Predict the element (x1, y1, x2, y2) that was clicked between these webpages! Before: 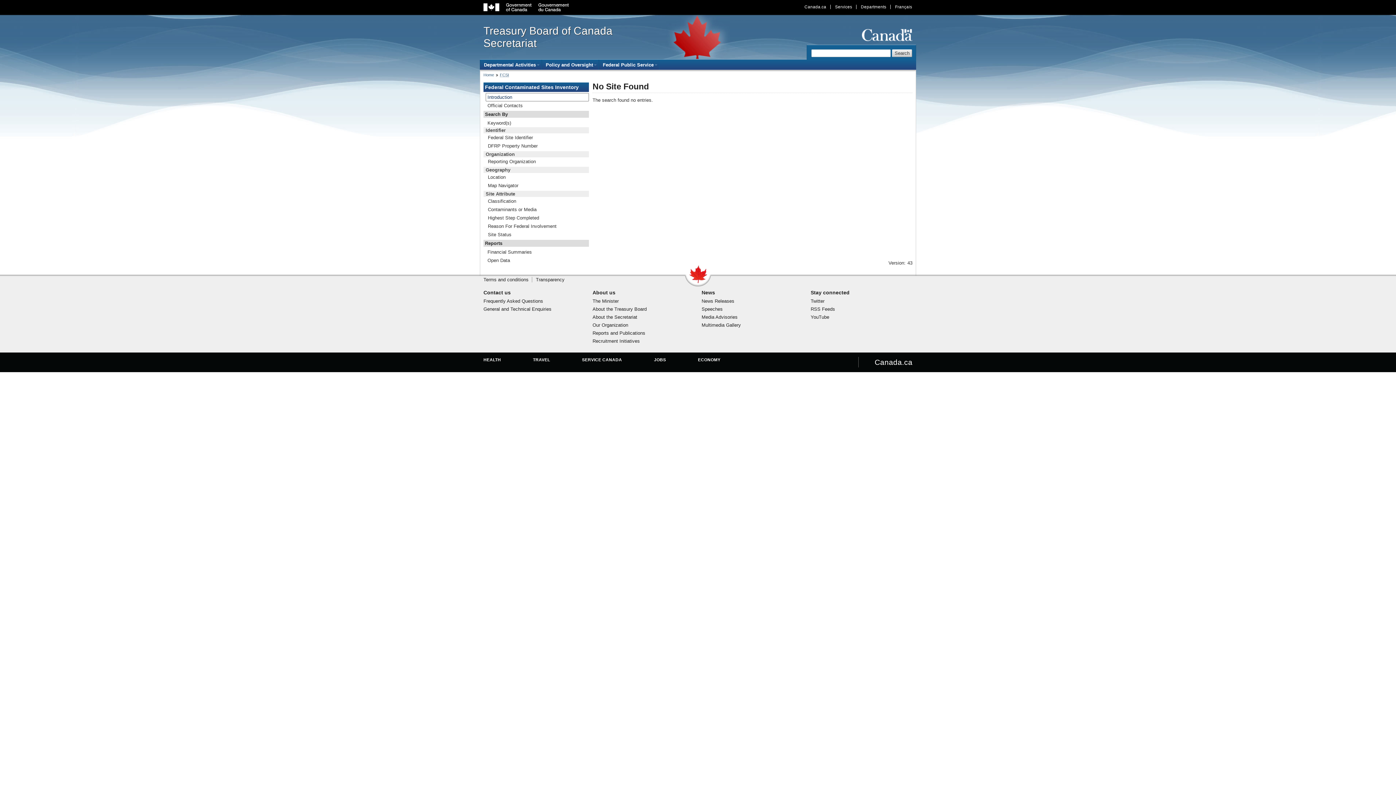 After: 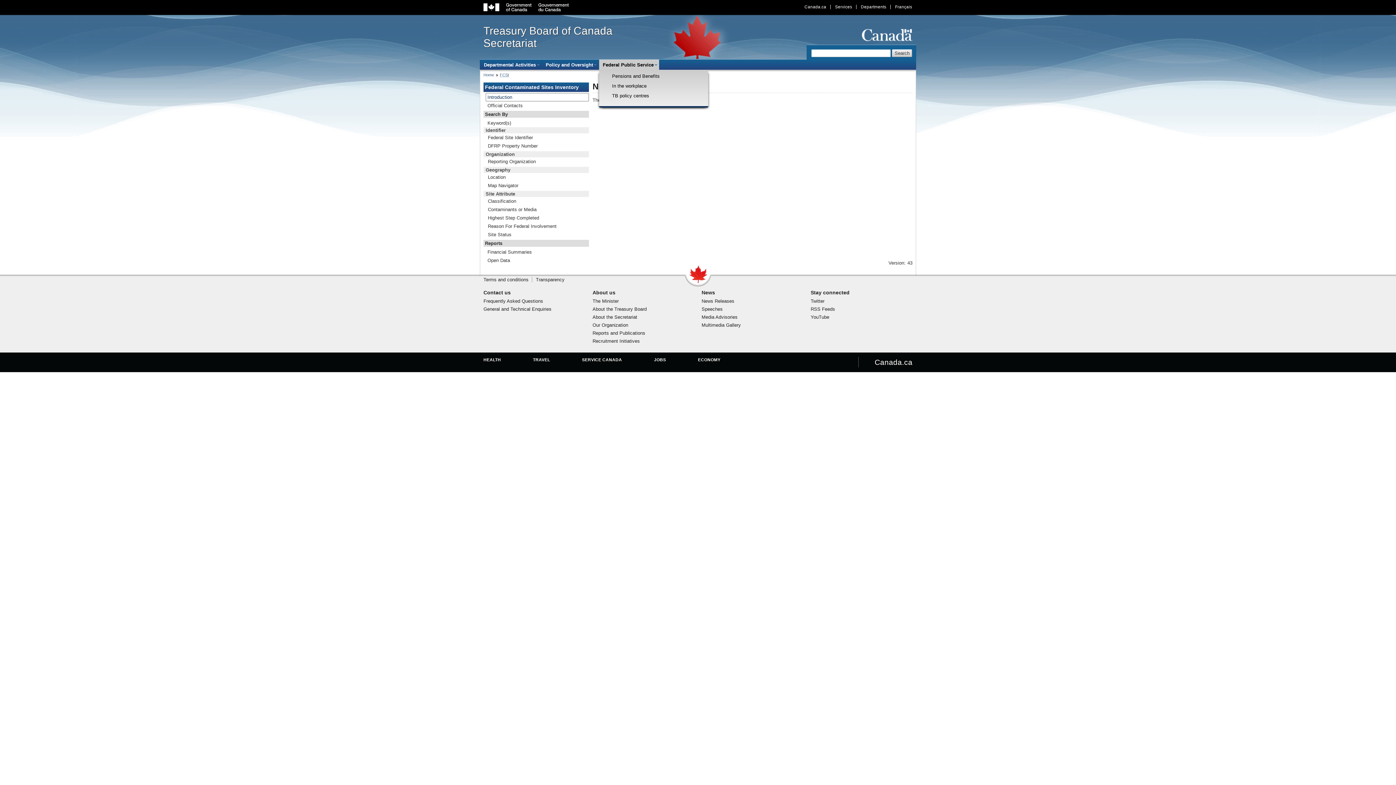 Action: label: Federal Public Service
(open the submenu with the enter key and close with the escape key) bbox: (599, 59, 659, 69)